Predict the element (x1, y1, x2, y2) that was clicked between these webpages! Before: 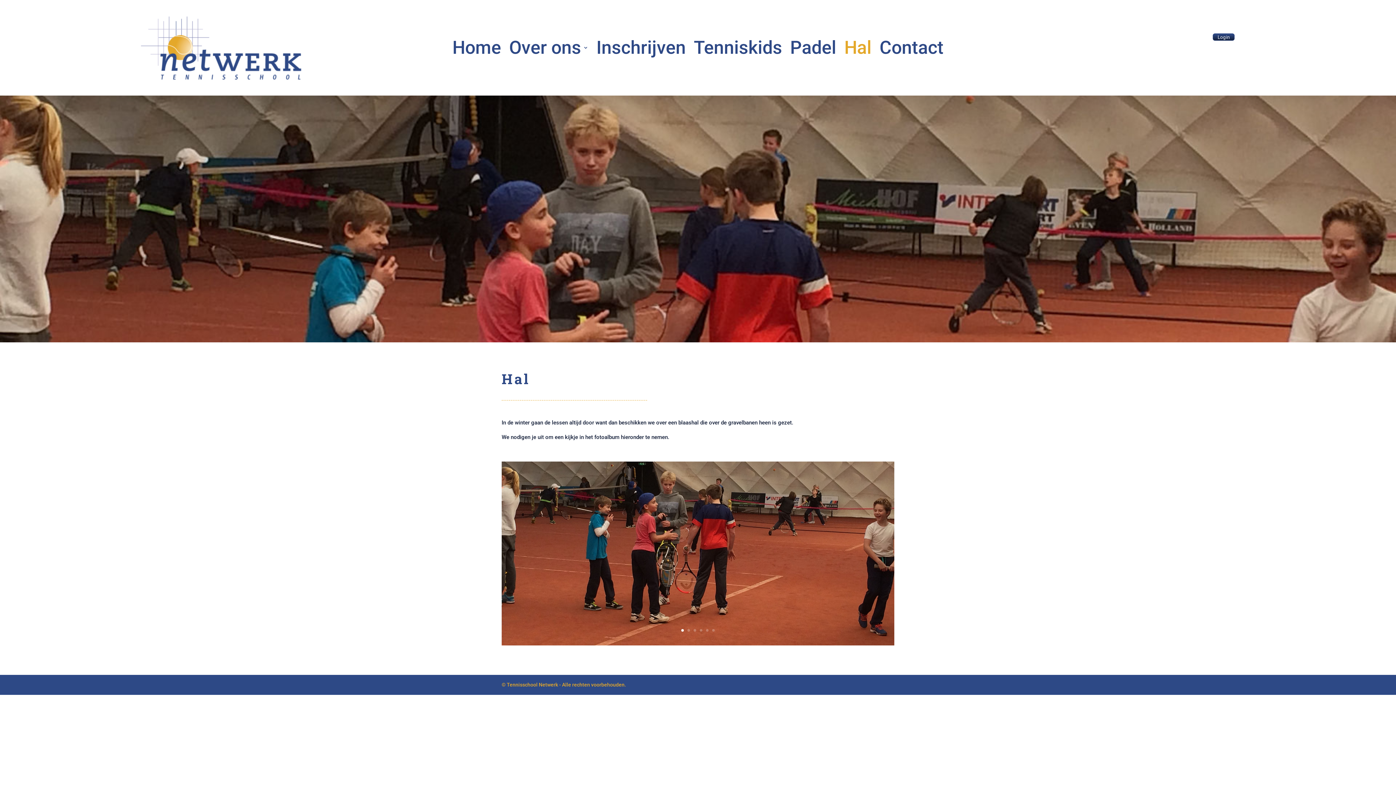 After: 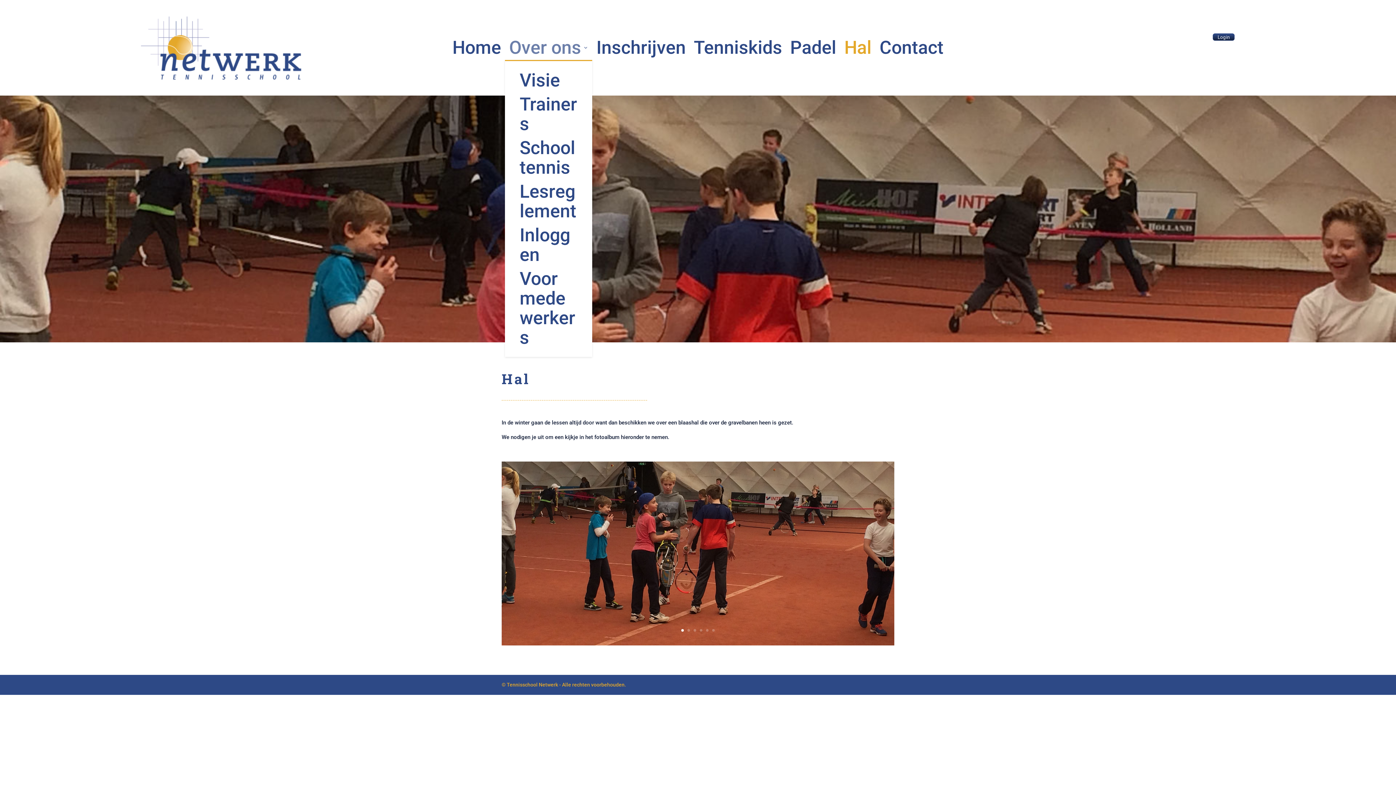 Action: label: Over ons bbox: (509, 37, 588, 60)